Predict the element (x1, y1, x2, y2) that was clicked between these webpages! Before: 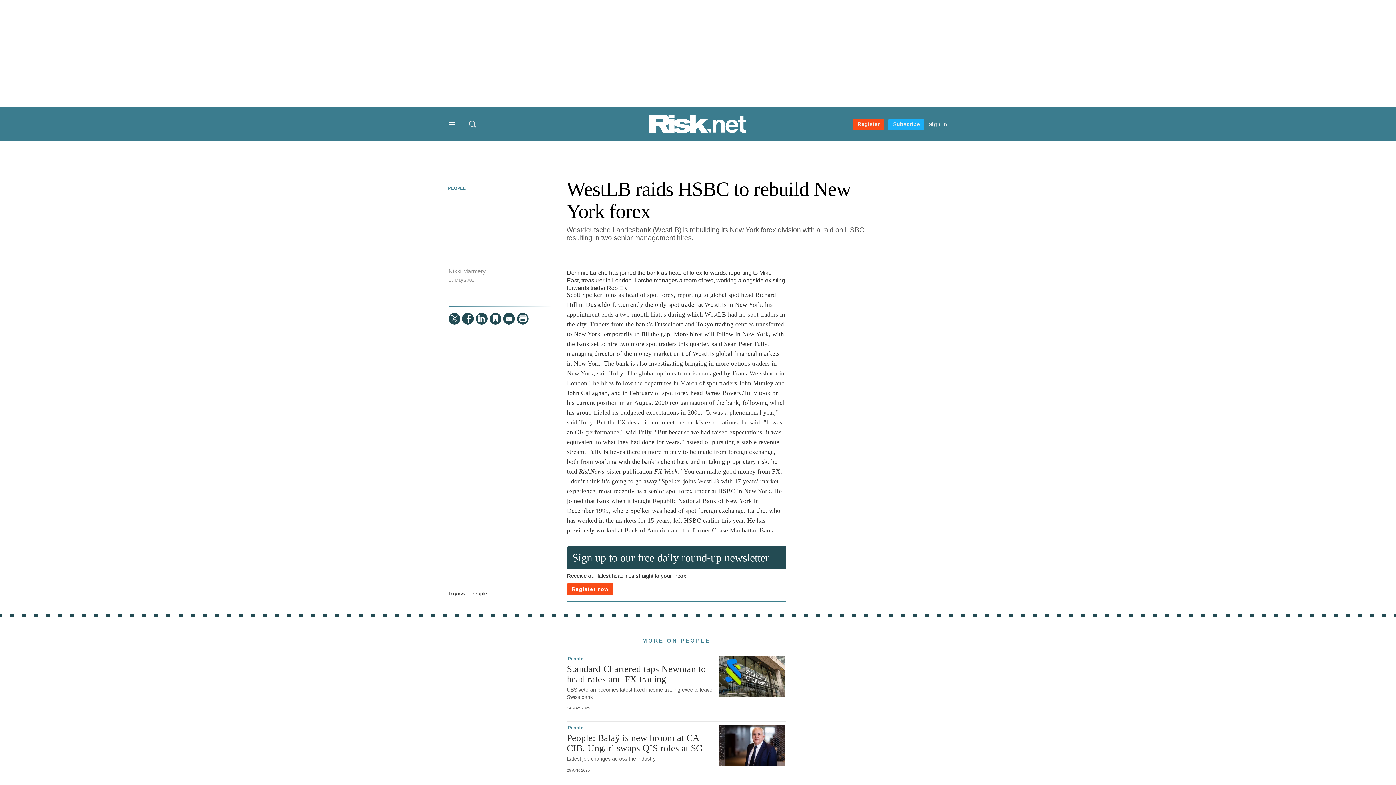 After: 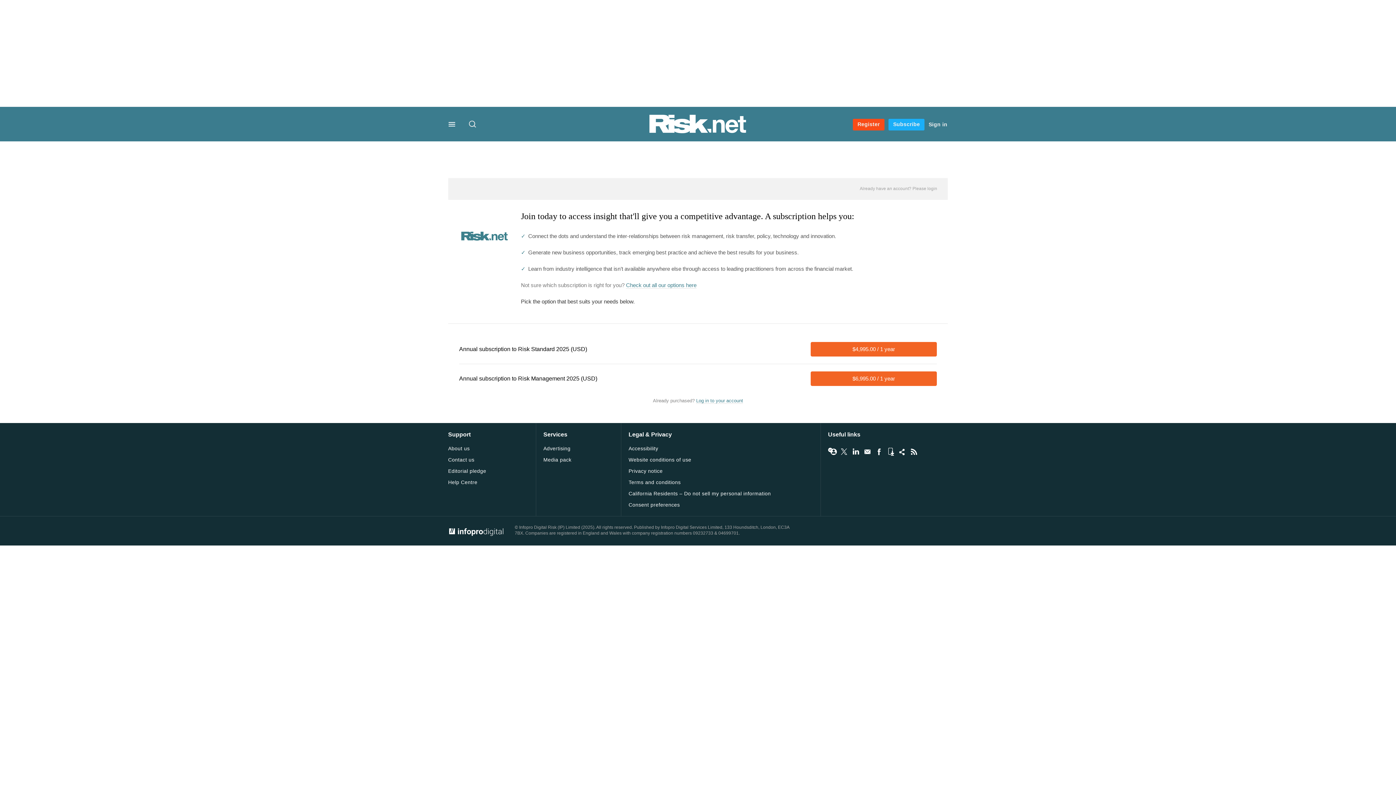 Action: bbox: (888, 118, 924, 130) label: Subscribe